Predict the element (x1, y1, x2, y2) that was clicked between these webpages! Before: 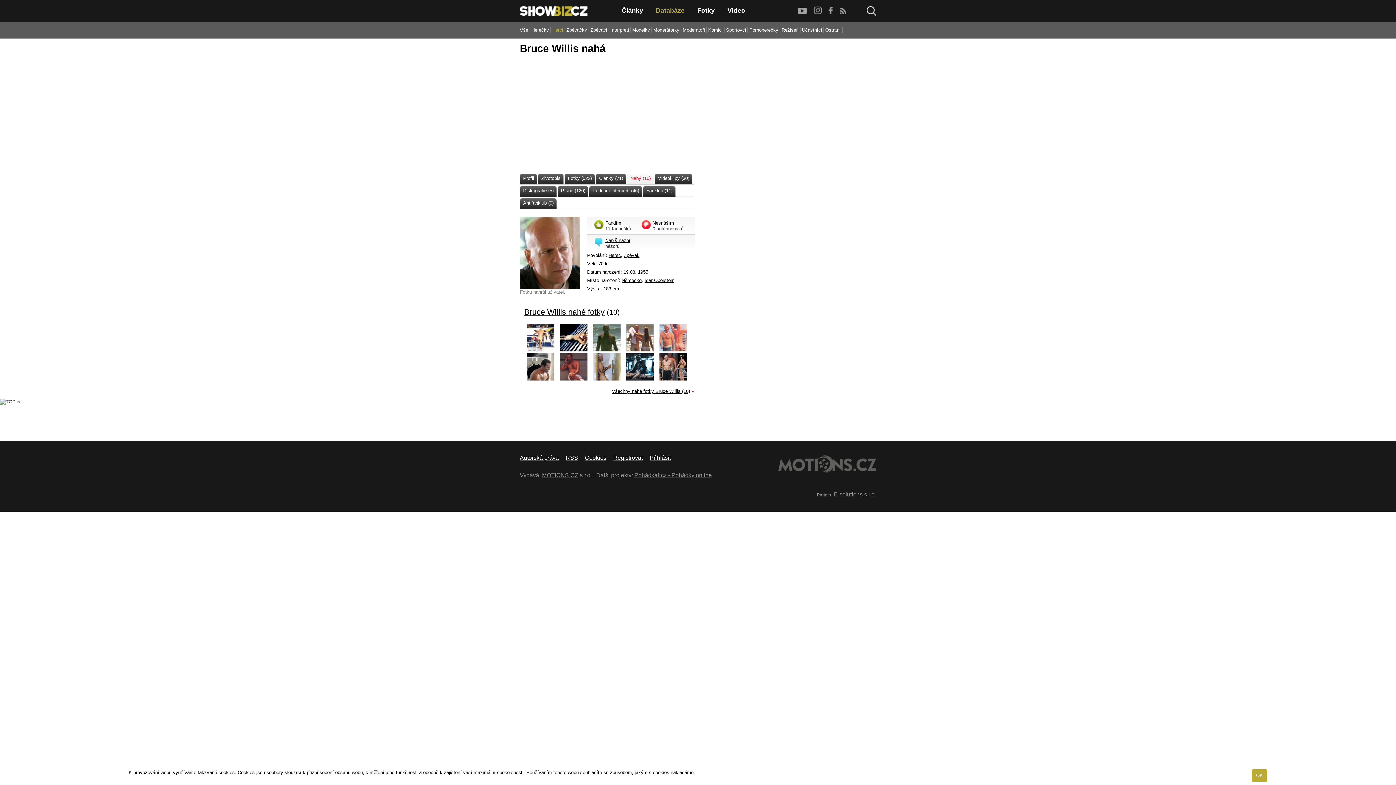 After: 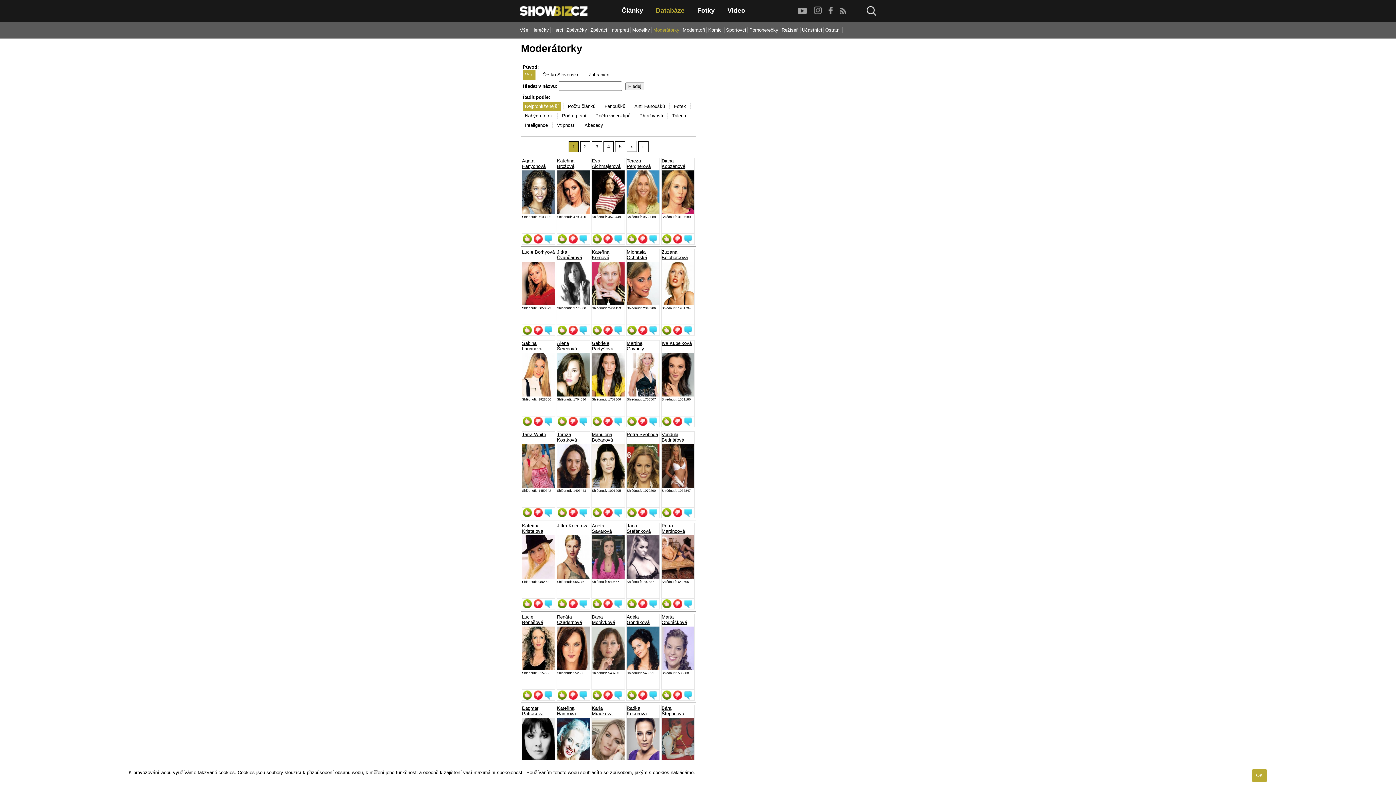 Action: bbox: (653, 27, 681, 32) label: Moderátorky